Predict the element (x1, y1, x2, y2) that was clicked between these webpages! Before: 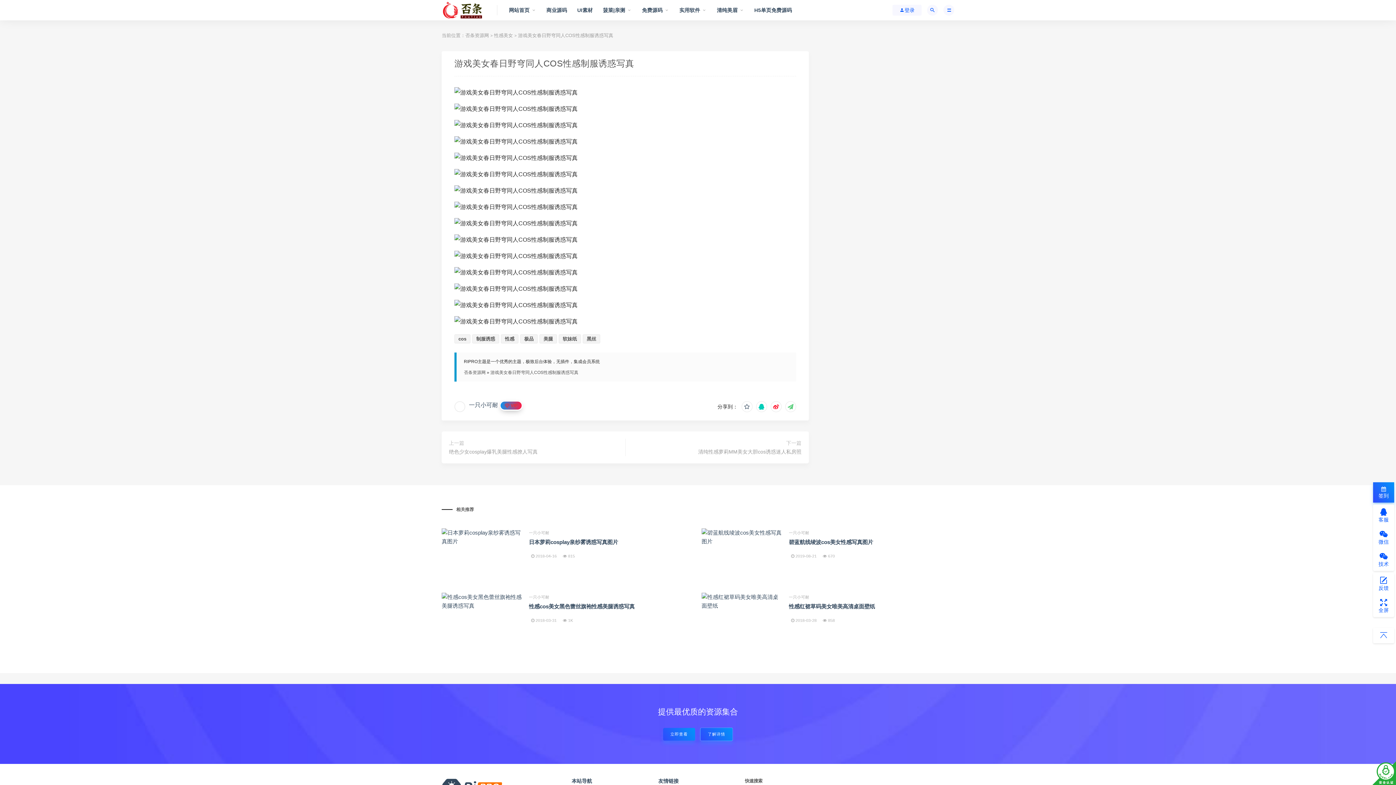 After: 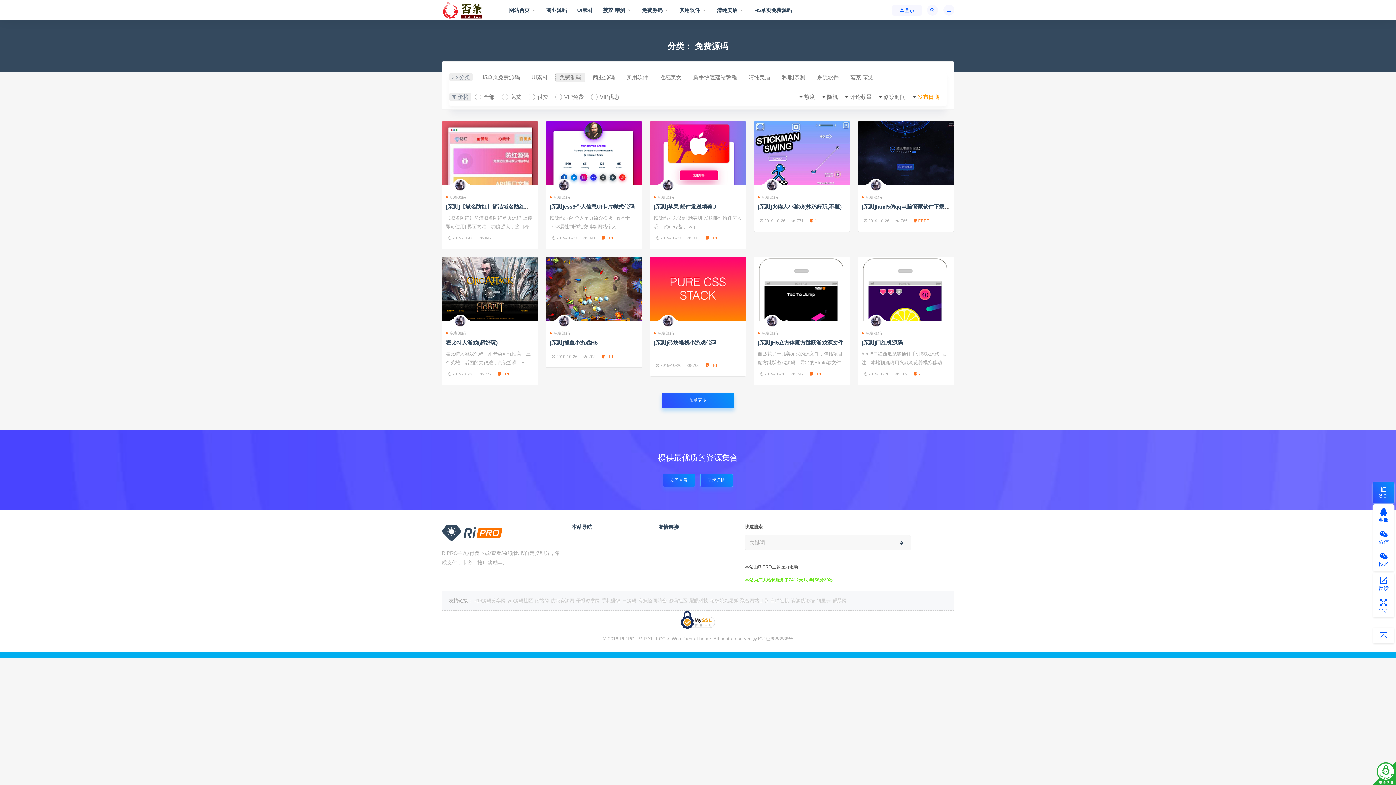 Action: bbox: (642, -4, 669, 24) label: 免费源码